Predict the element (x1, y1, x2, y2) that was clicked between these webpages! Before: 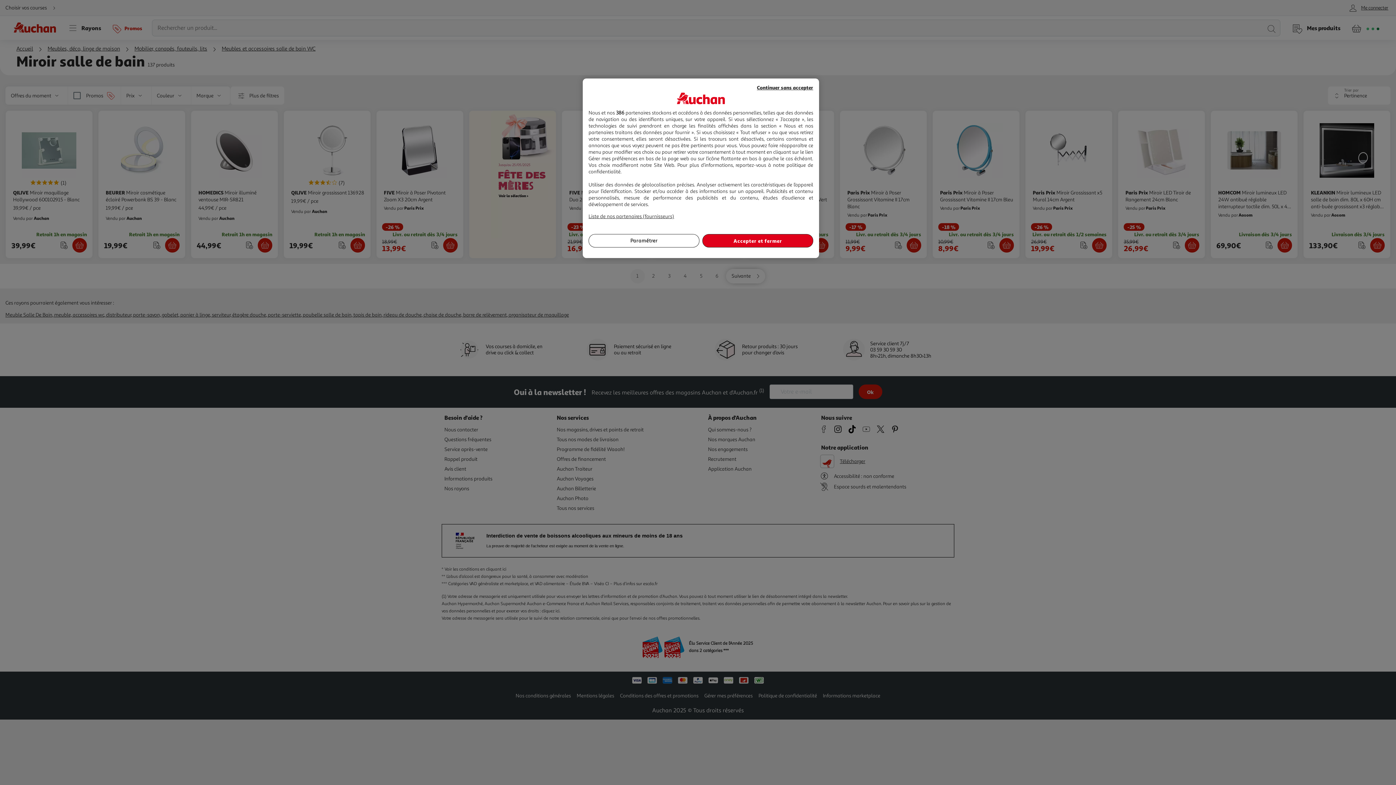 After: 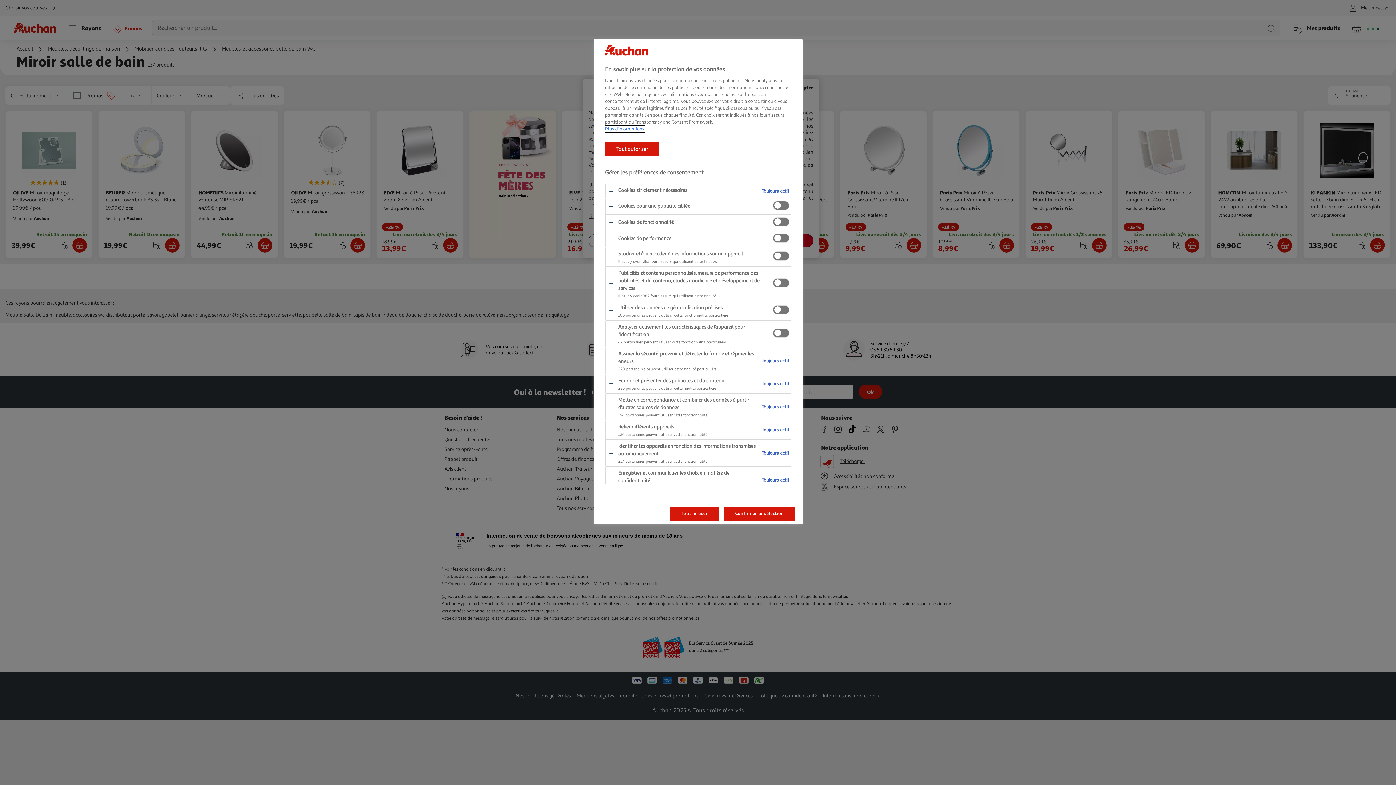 Action: label: Paramétrer bbox: (588, 234, 699, 247)